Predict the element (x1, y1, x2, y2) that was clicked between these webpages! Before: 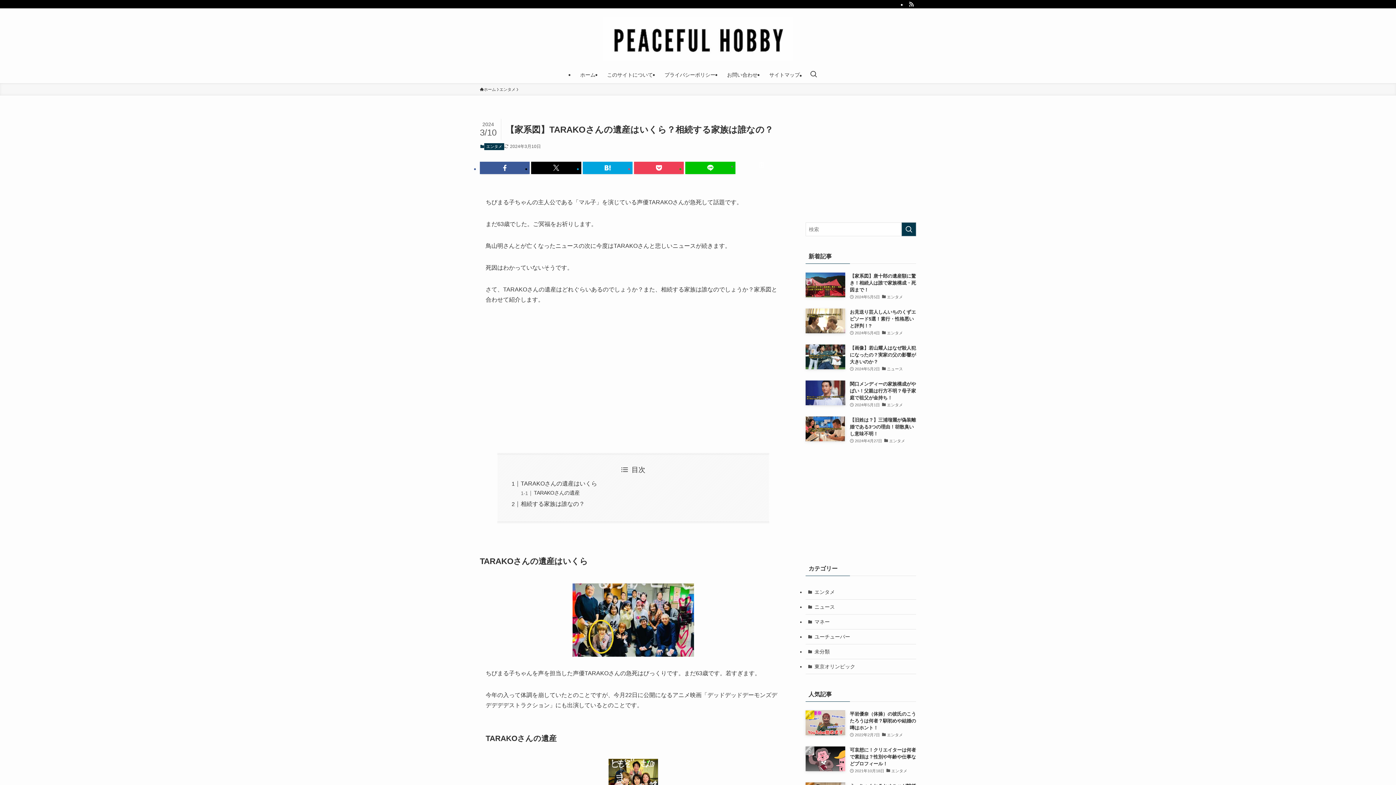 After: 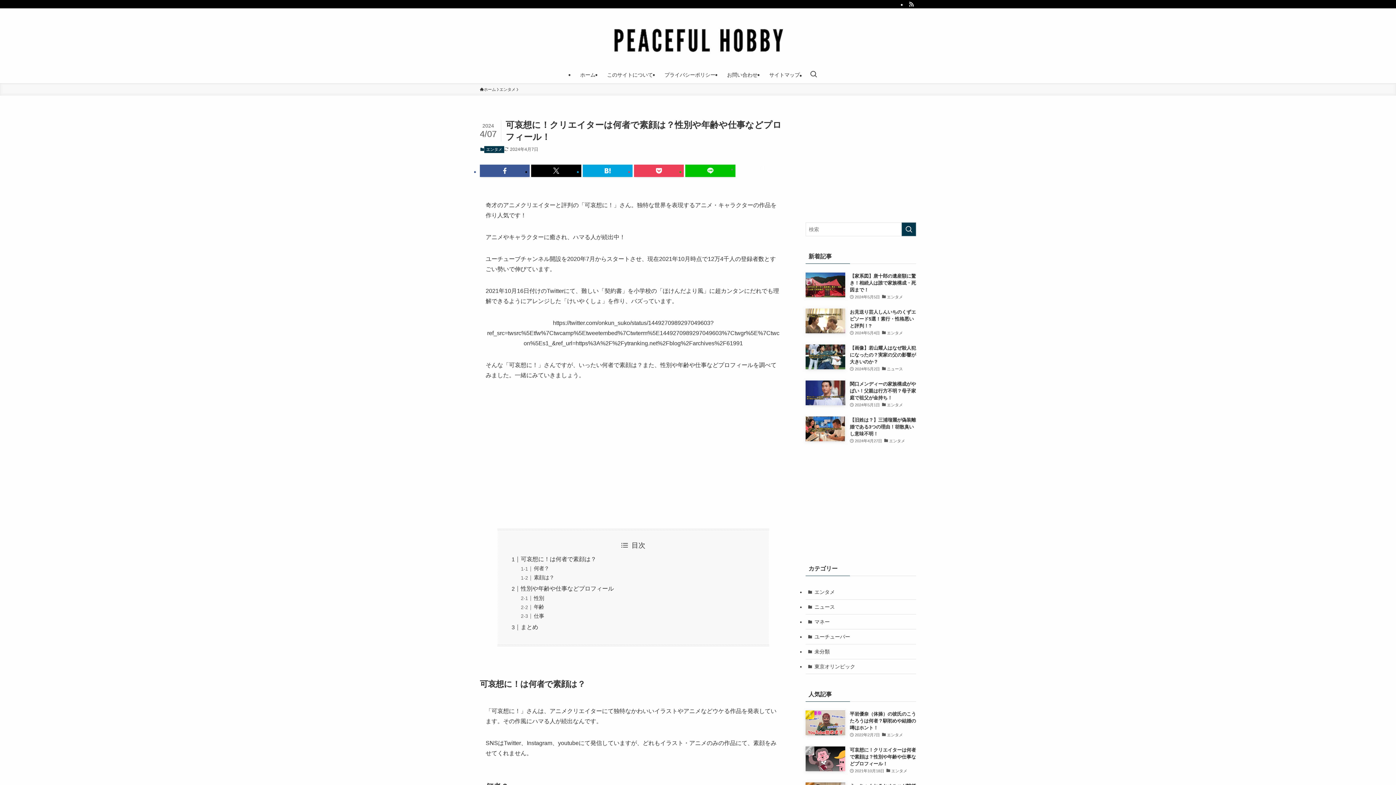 Action: label: 可哀想に！クリエイターは何者で素顔は？性別や年齢や仕事などプロフィール！
2021年10月18日
エンタメ bbox: (805, 552, 916, 580)